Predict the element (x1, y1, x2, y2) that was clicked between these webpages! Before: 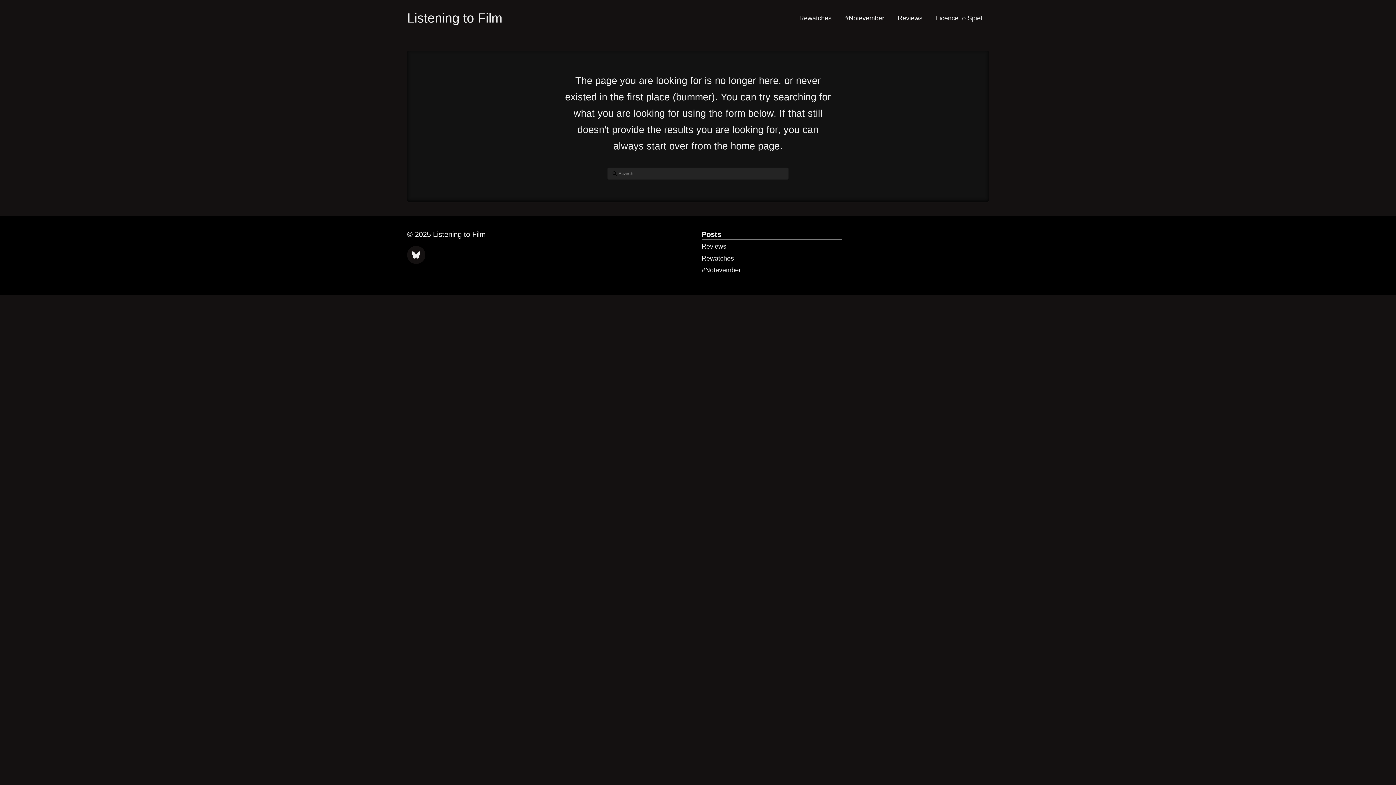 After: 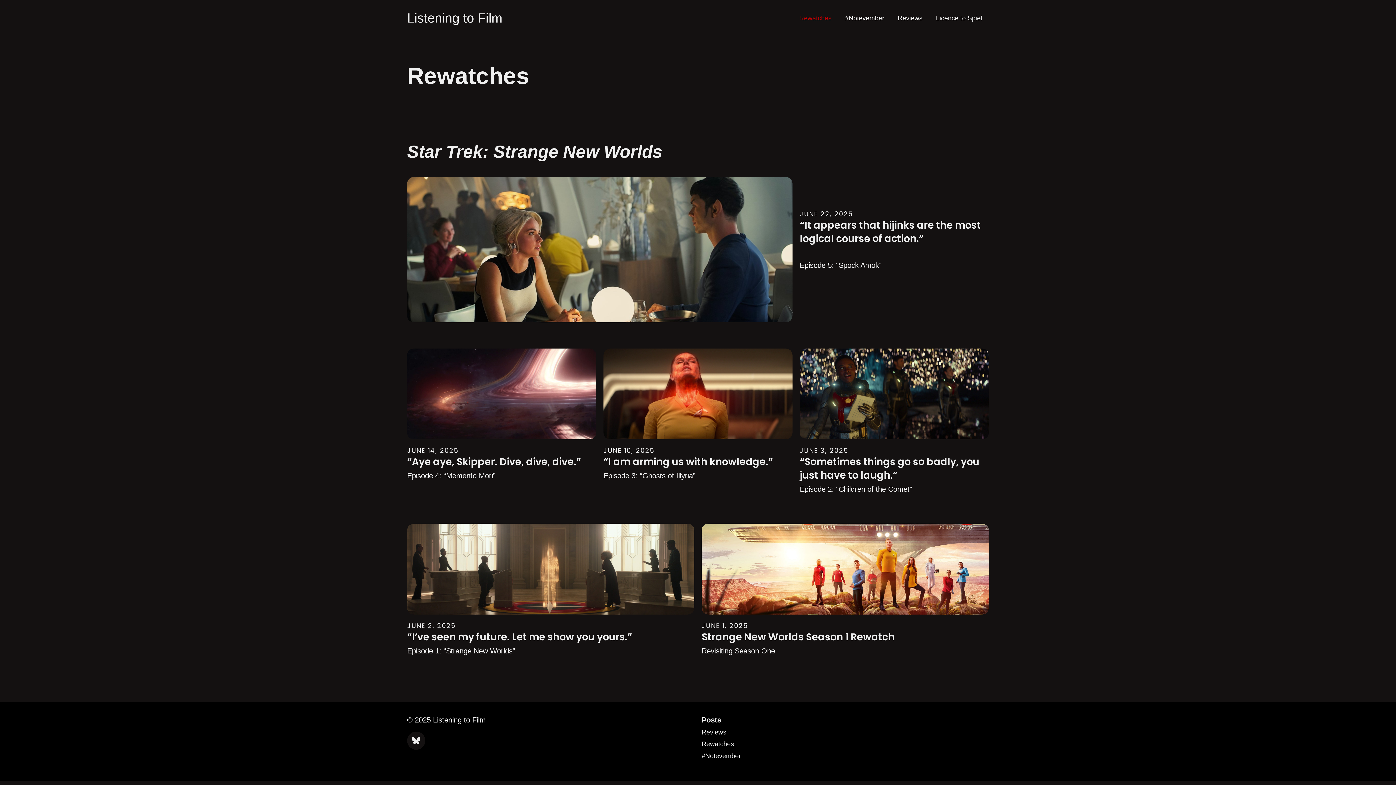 Action: label: Rewatches bbox: (792, 0, 838, 36)